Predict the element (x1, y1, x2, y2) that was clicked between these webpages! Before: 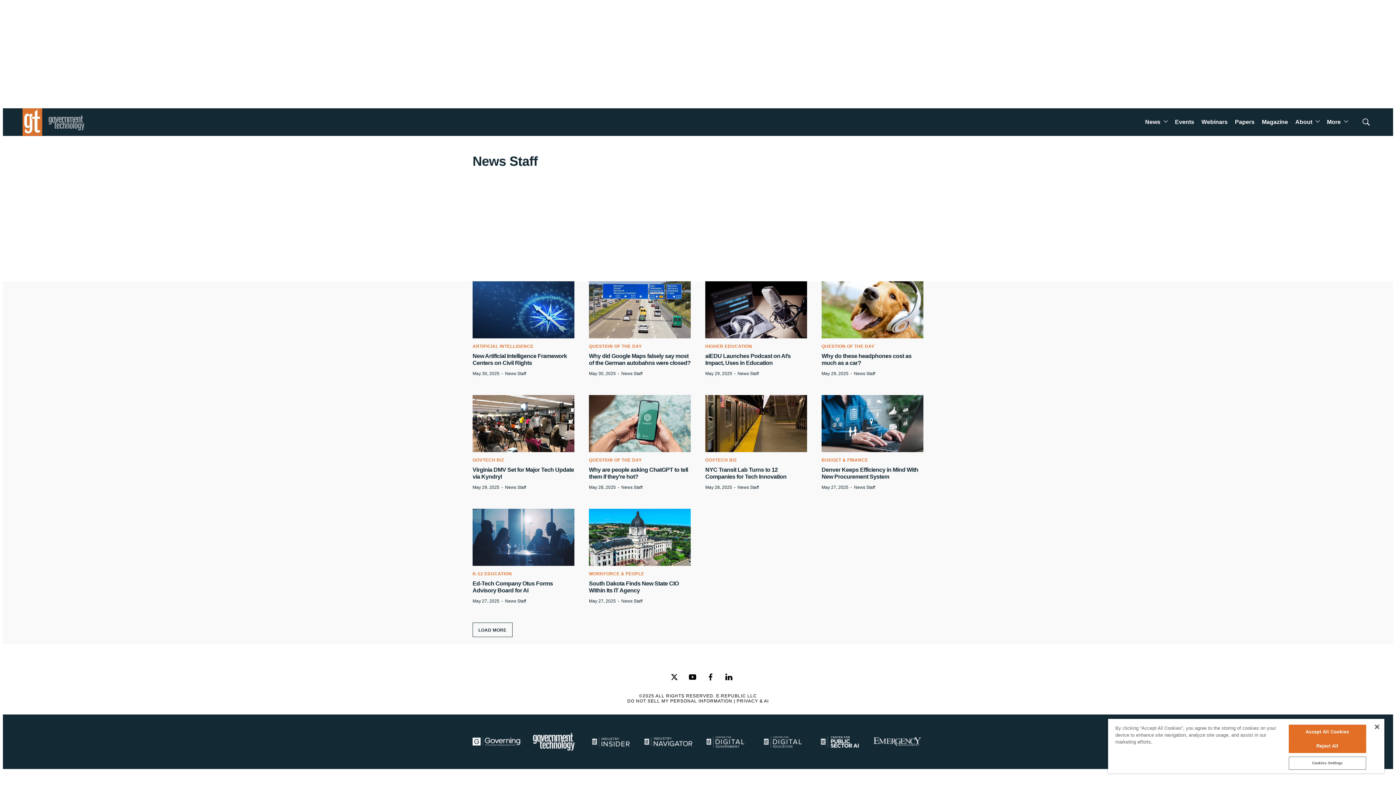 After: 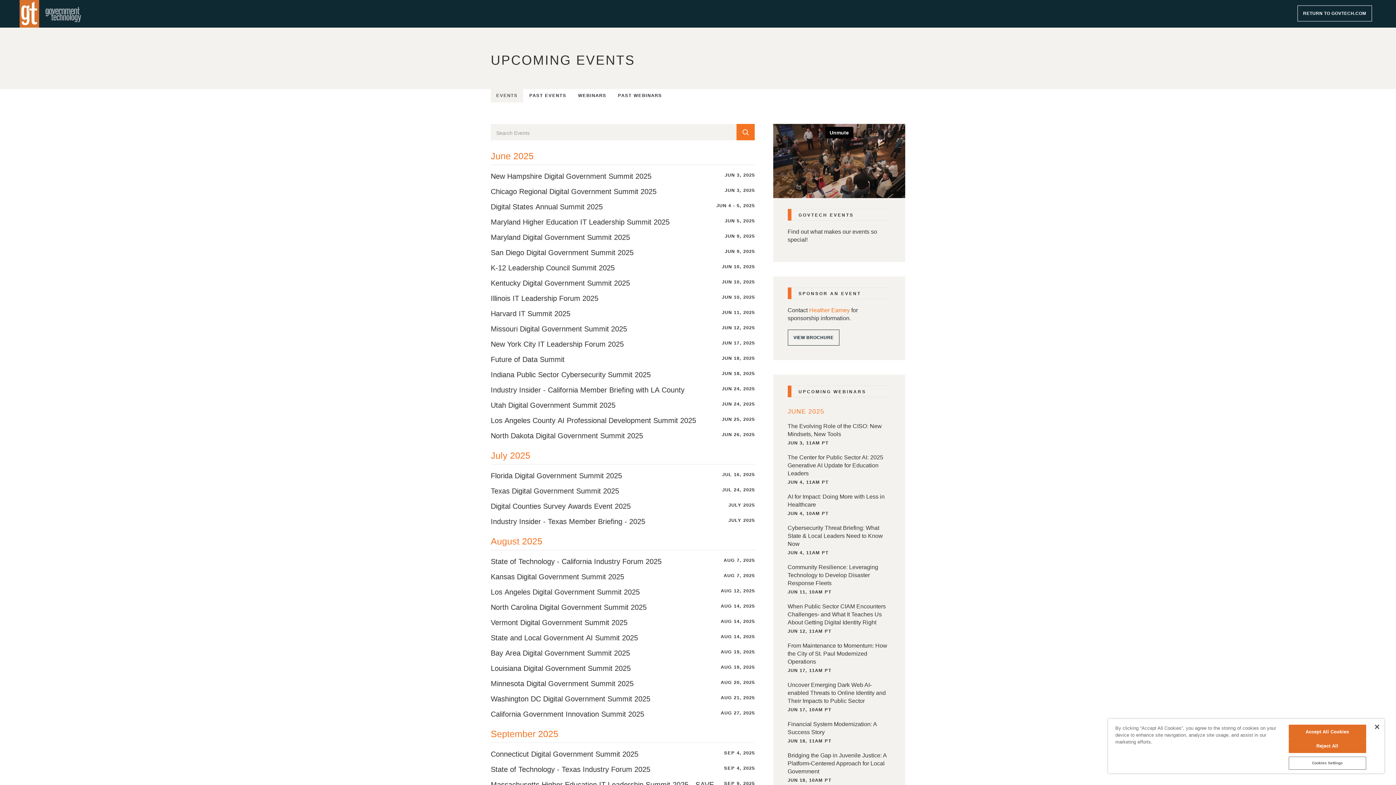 Action: bbox: (1171, 115, 1198, 130) label: Events